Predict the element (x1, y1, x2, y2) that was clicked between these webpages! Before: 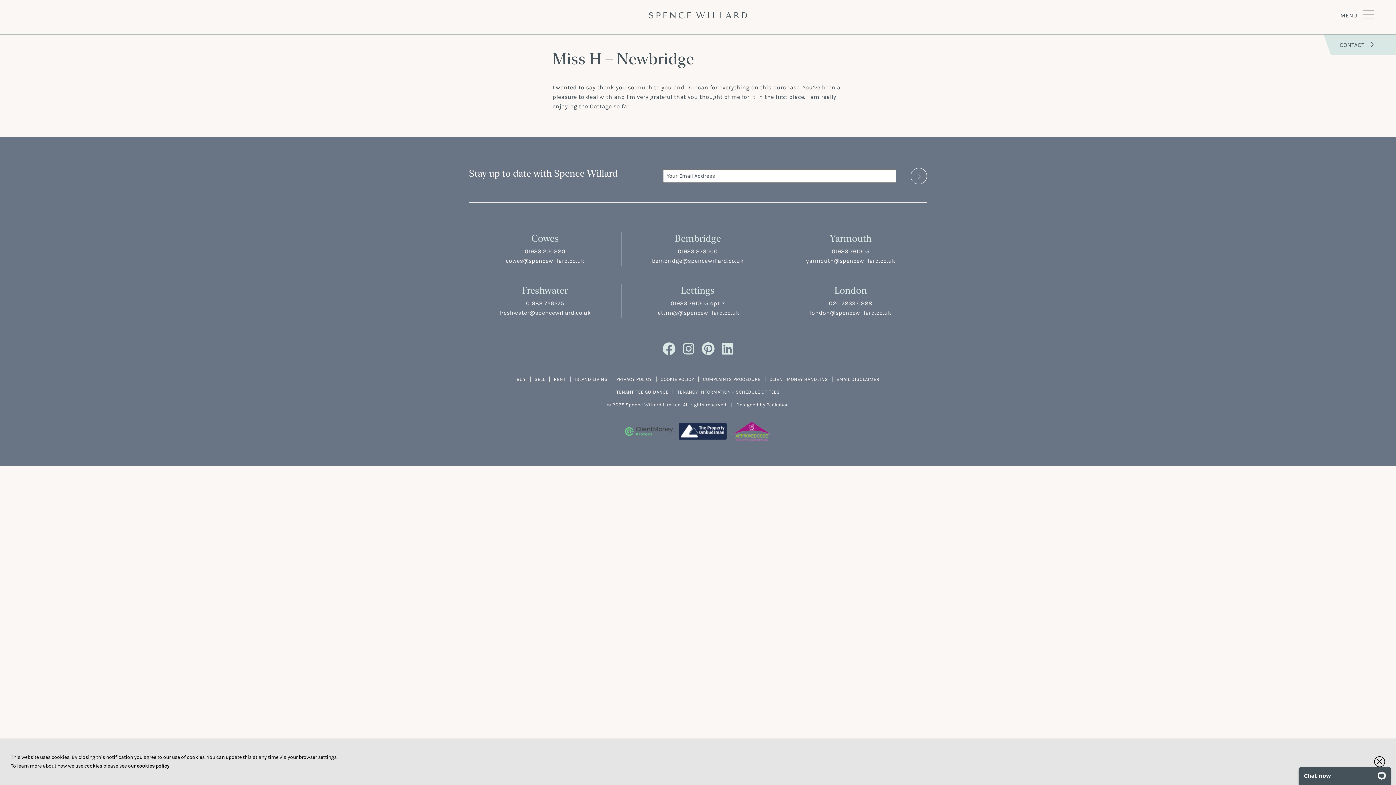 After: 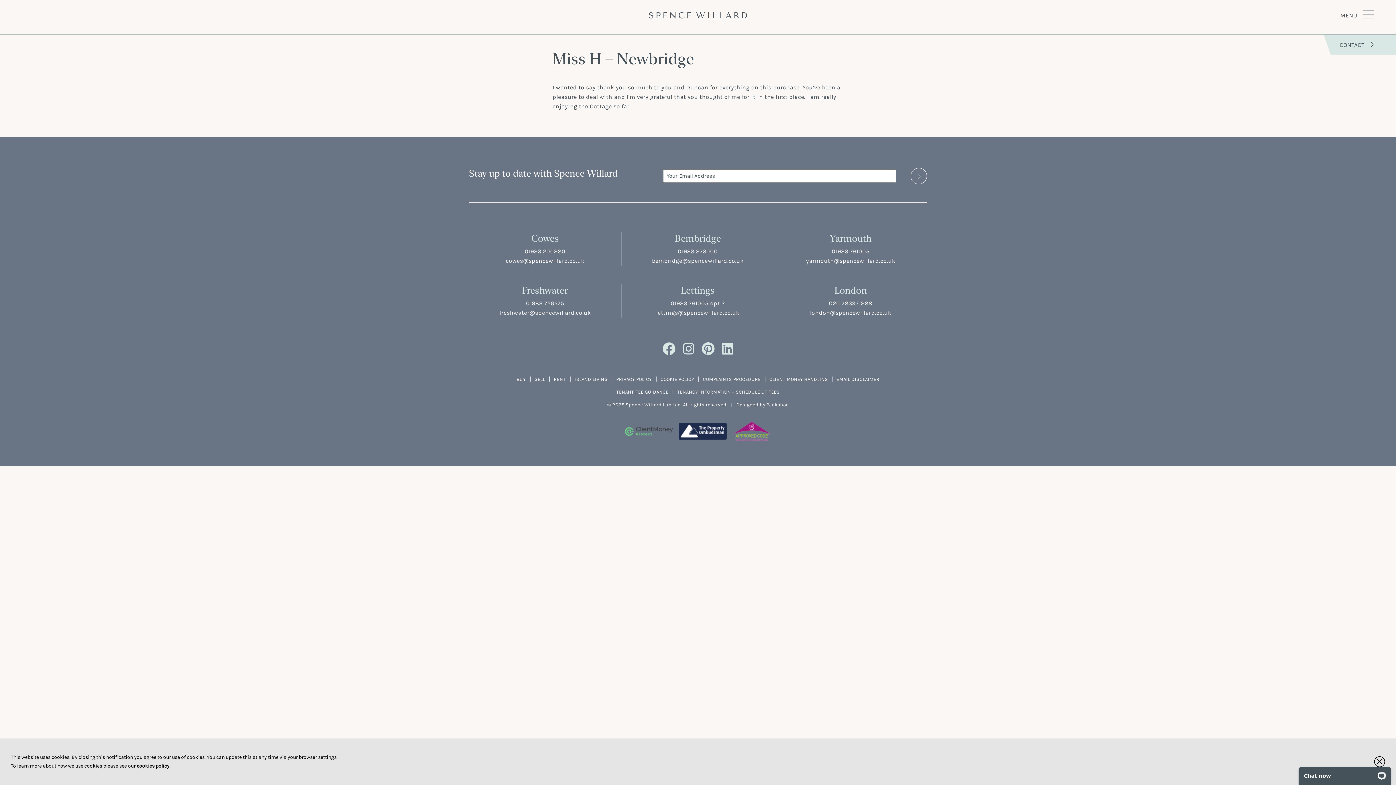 Action: bbox: (677, 248, 717, 254) label: 01983 873000